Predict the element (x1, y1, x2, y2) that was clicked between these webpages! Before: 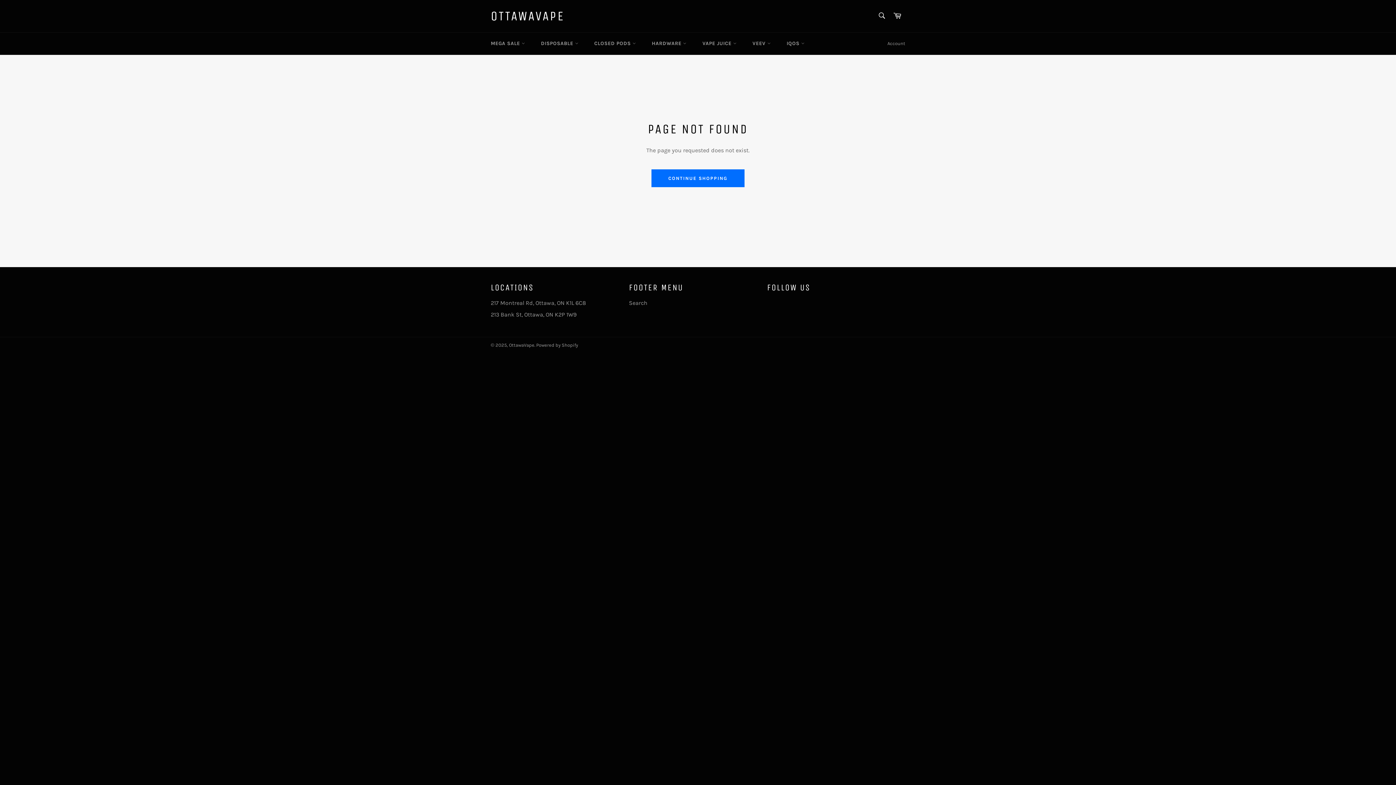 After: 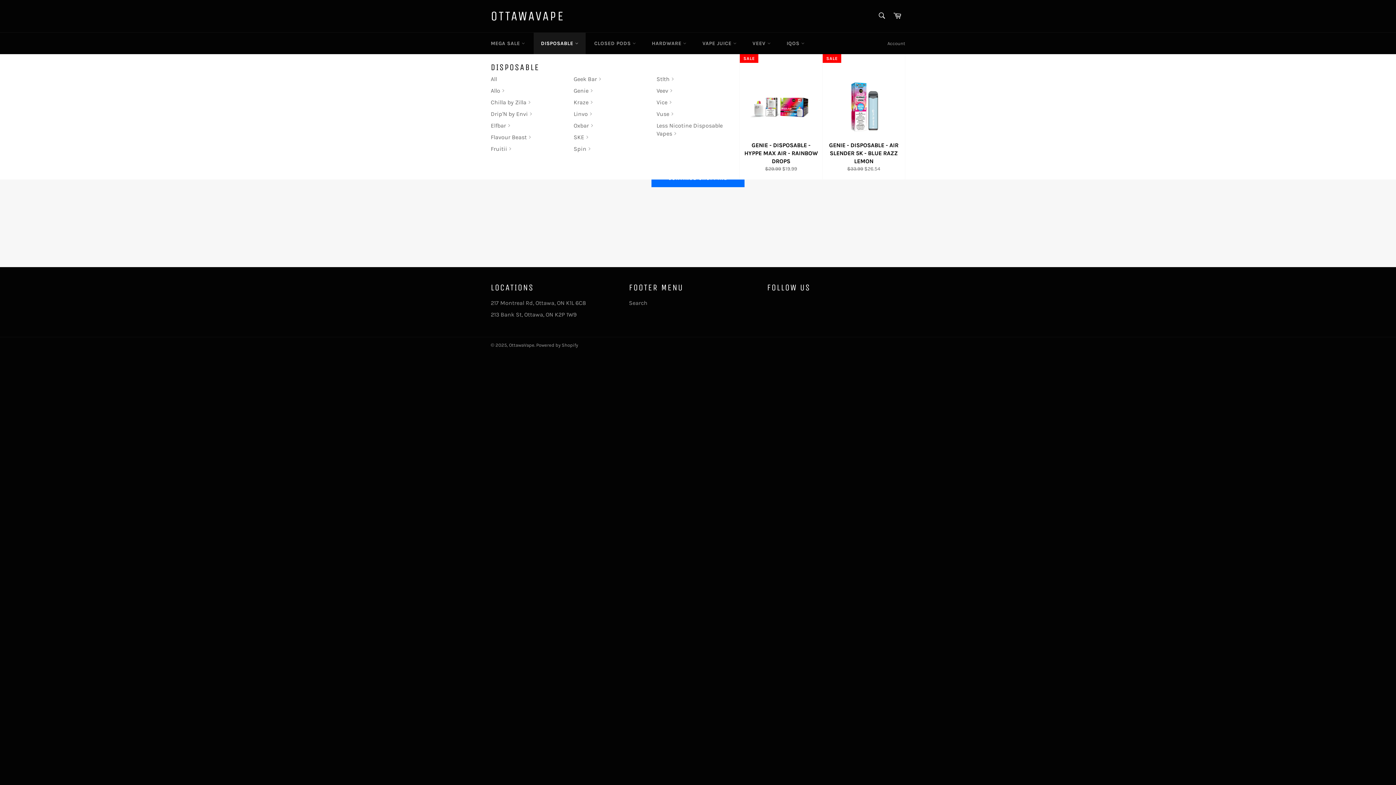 Action: bbox: (533, 32, 585, 54) label: DISPOSABLE 